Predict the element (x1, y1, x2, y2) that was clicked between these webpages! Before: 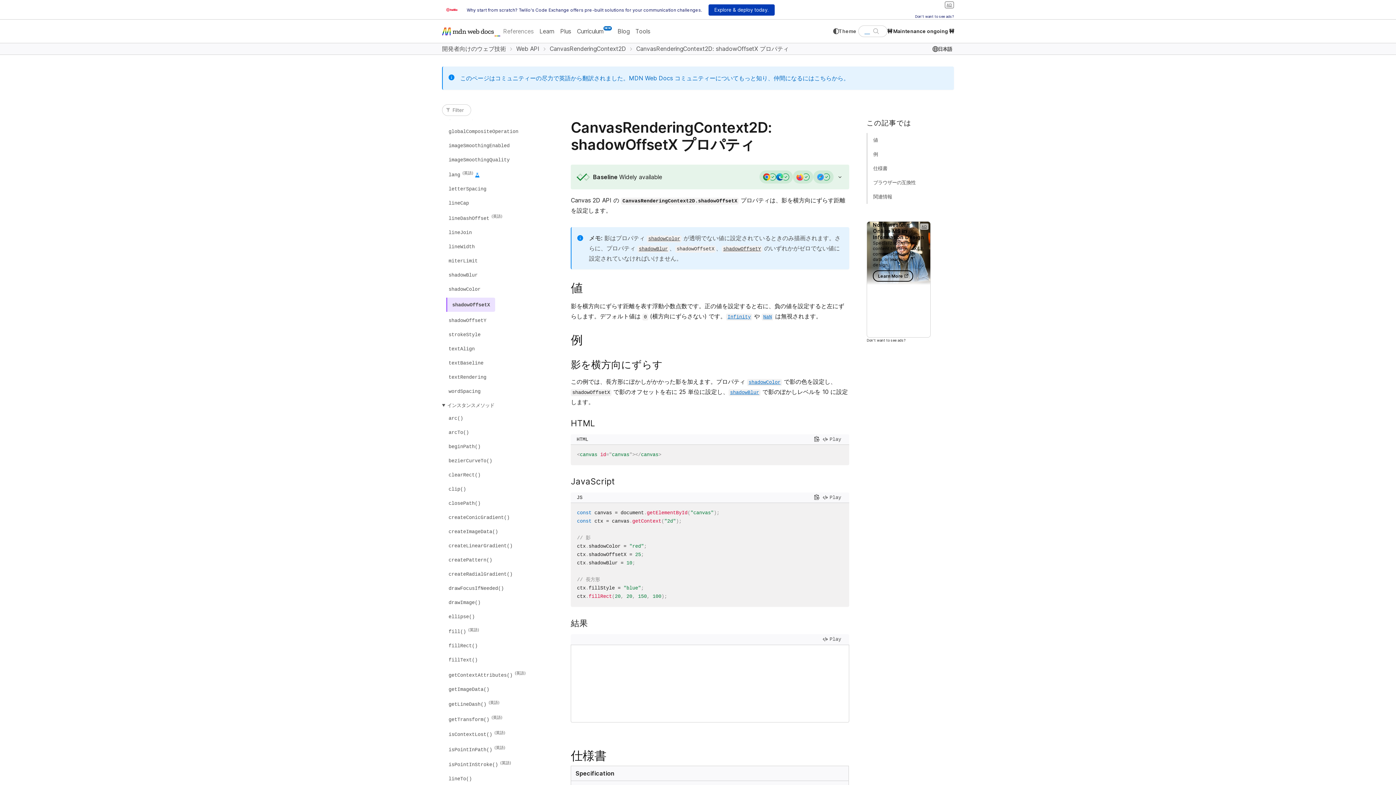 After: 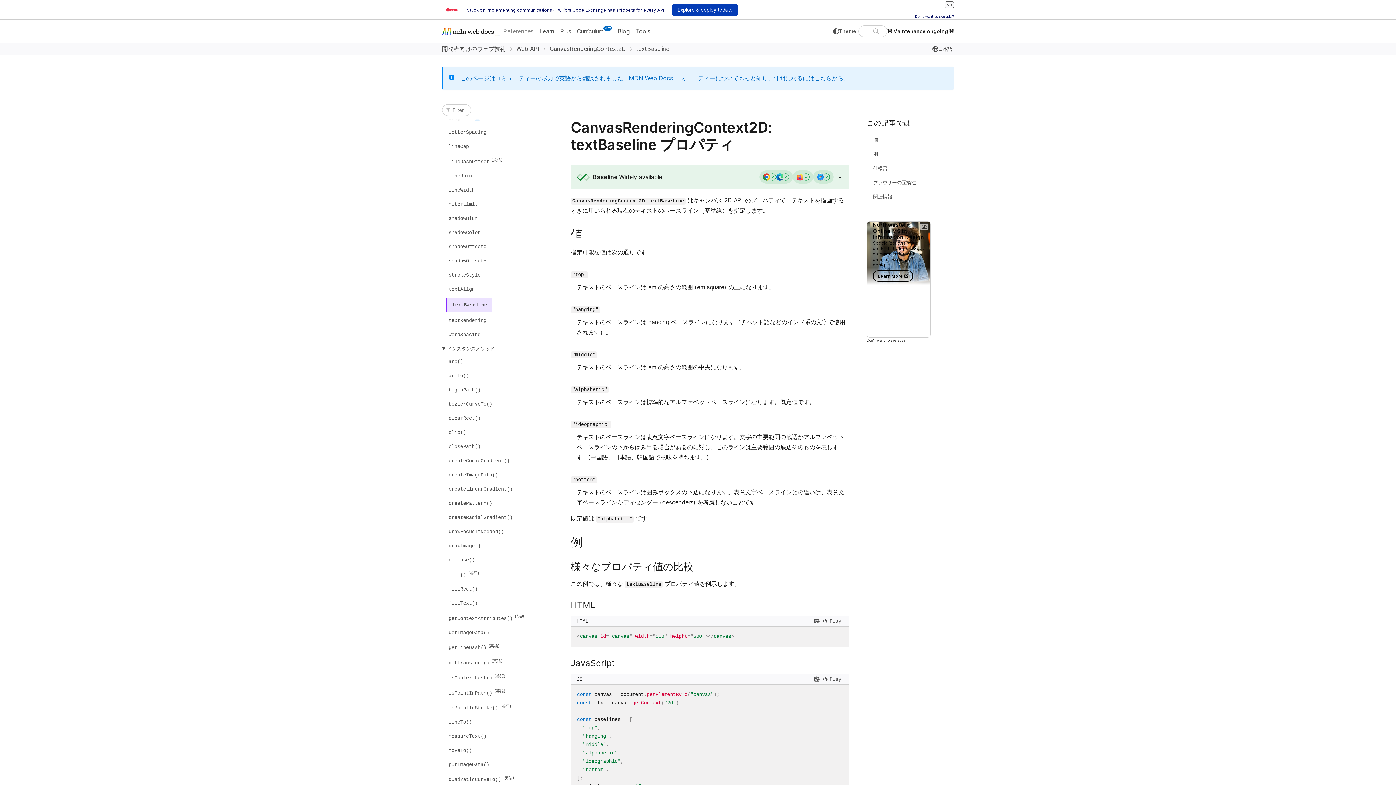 Action: label: textBaseline bbox: (446, 357, 485, 368)